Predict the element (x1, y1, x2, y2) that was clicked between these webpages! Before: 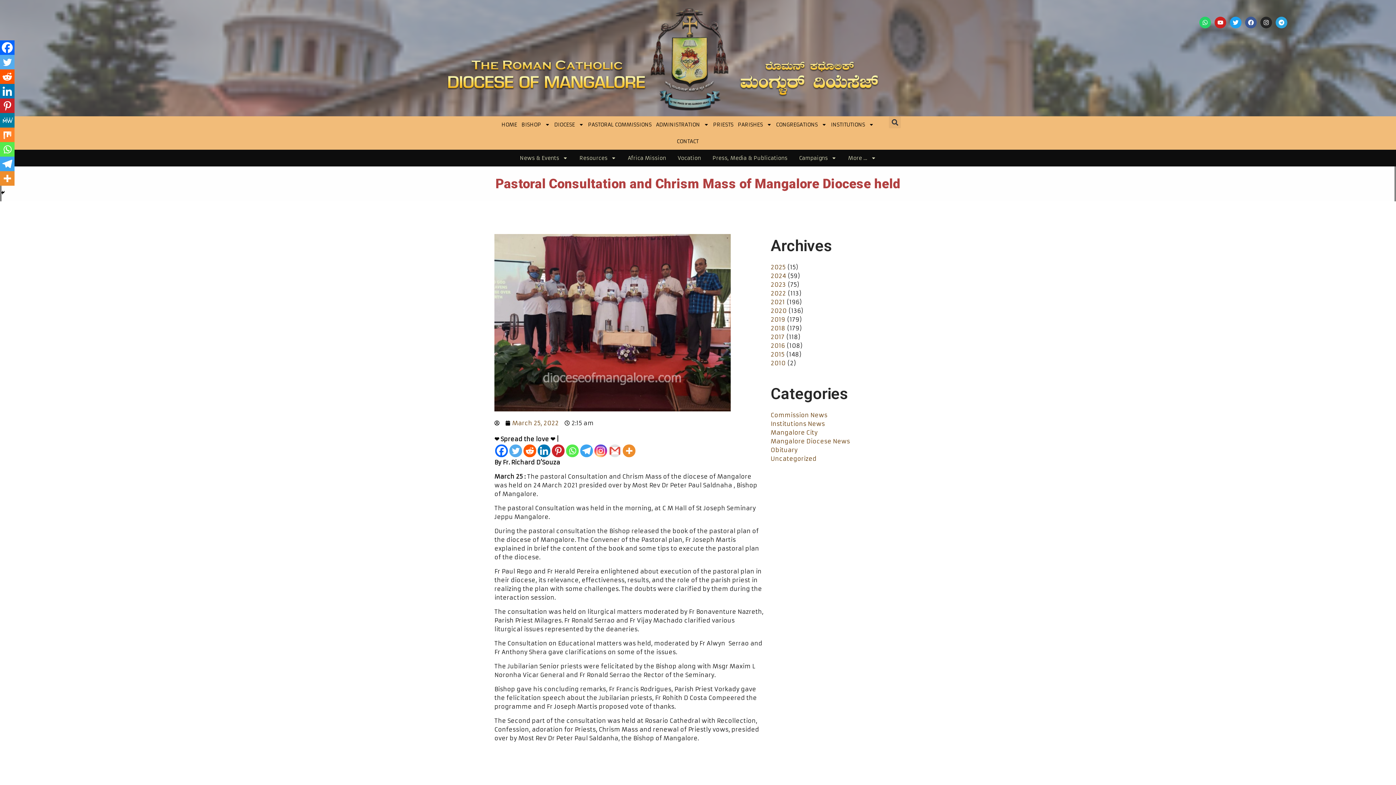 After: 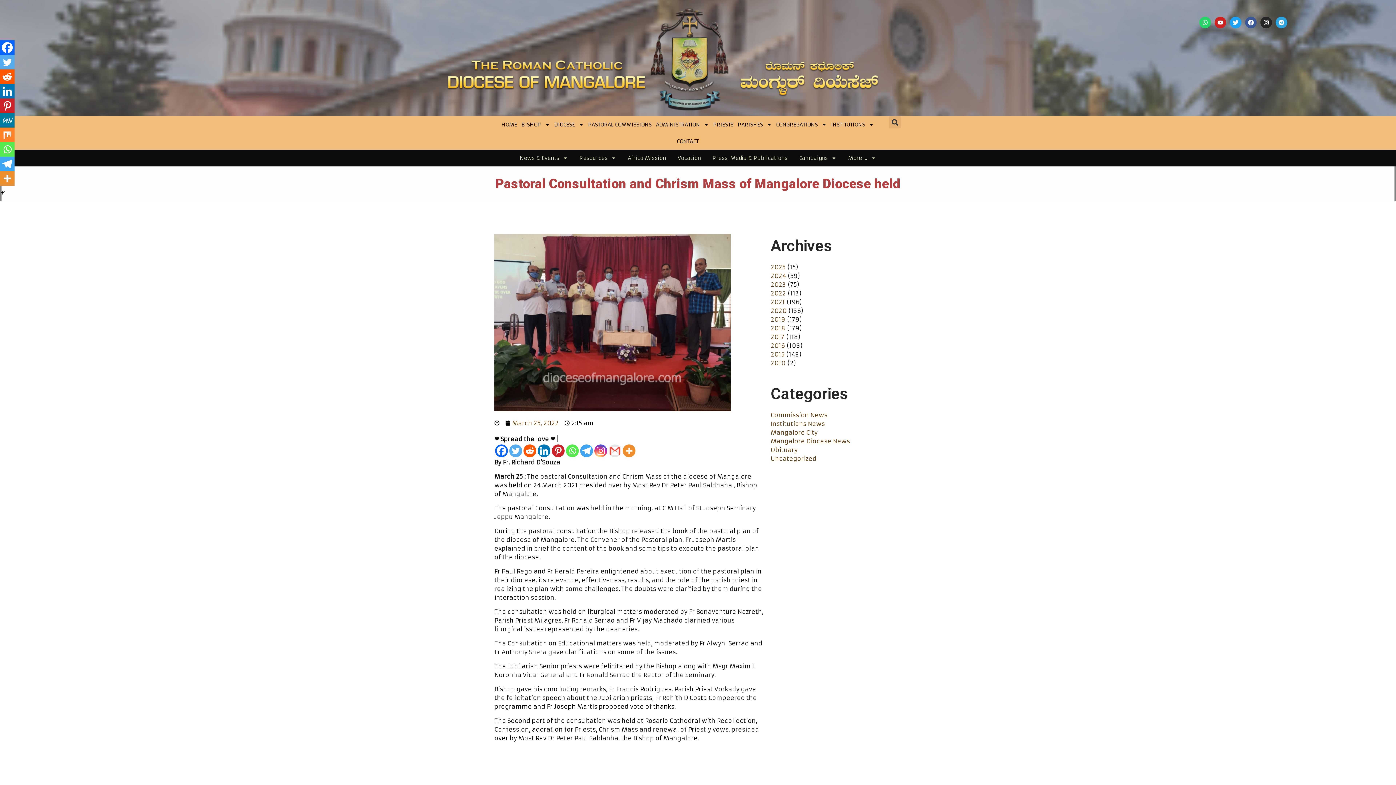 Action: bbox: (495, 444, 508, 457) label: Facebook